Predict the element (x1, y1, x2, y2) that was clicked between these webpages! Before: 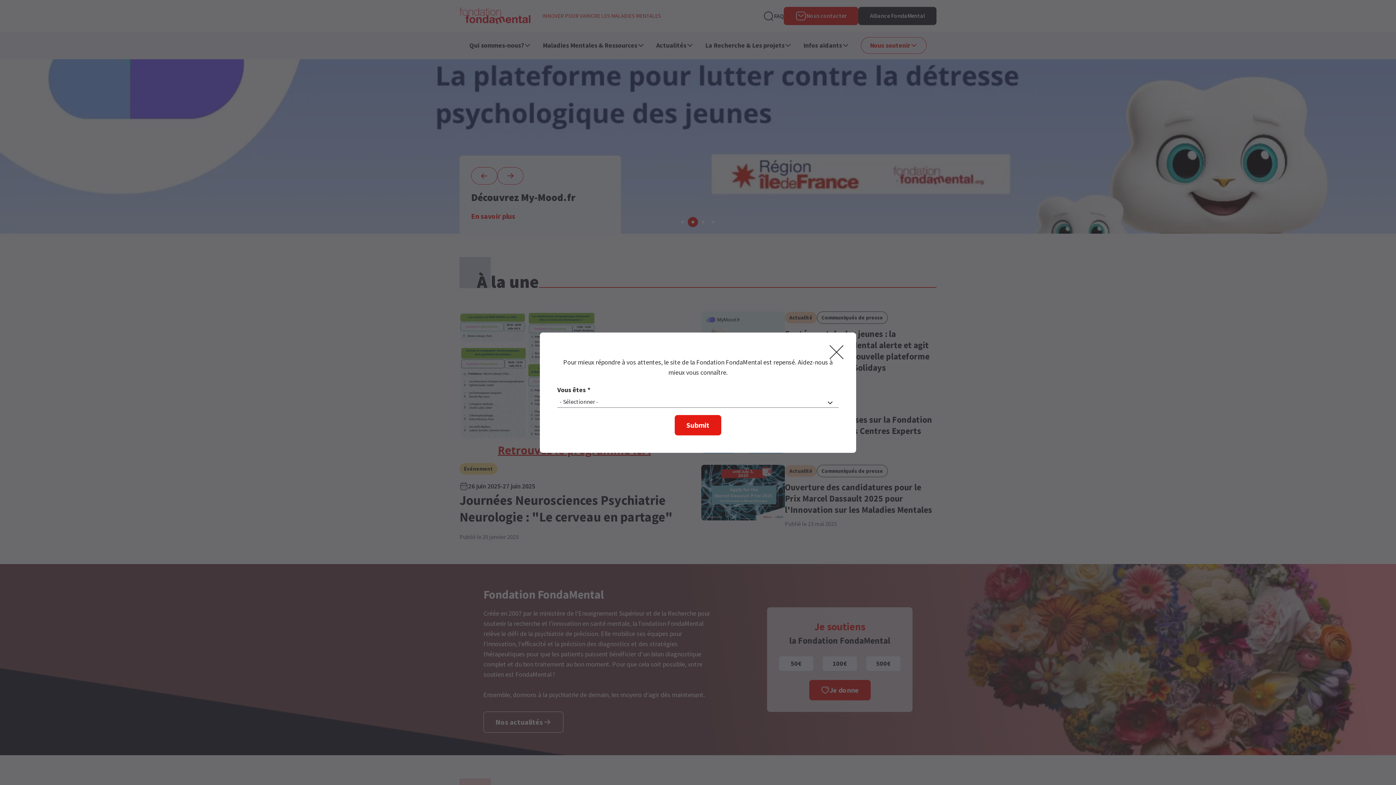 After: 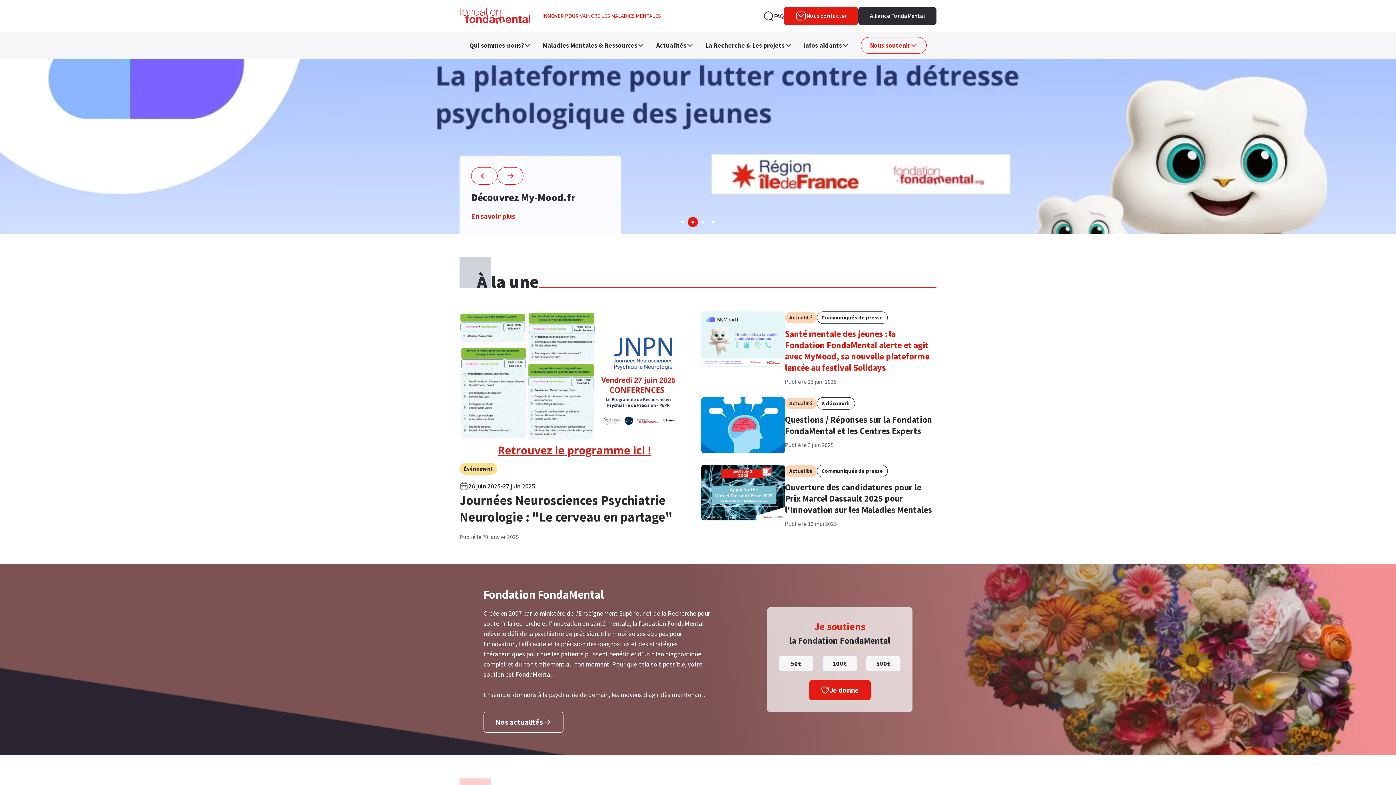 Action: label: Fermer bbox: (828, 344, 844, 360)